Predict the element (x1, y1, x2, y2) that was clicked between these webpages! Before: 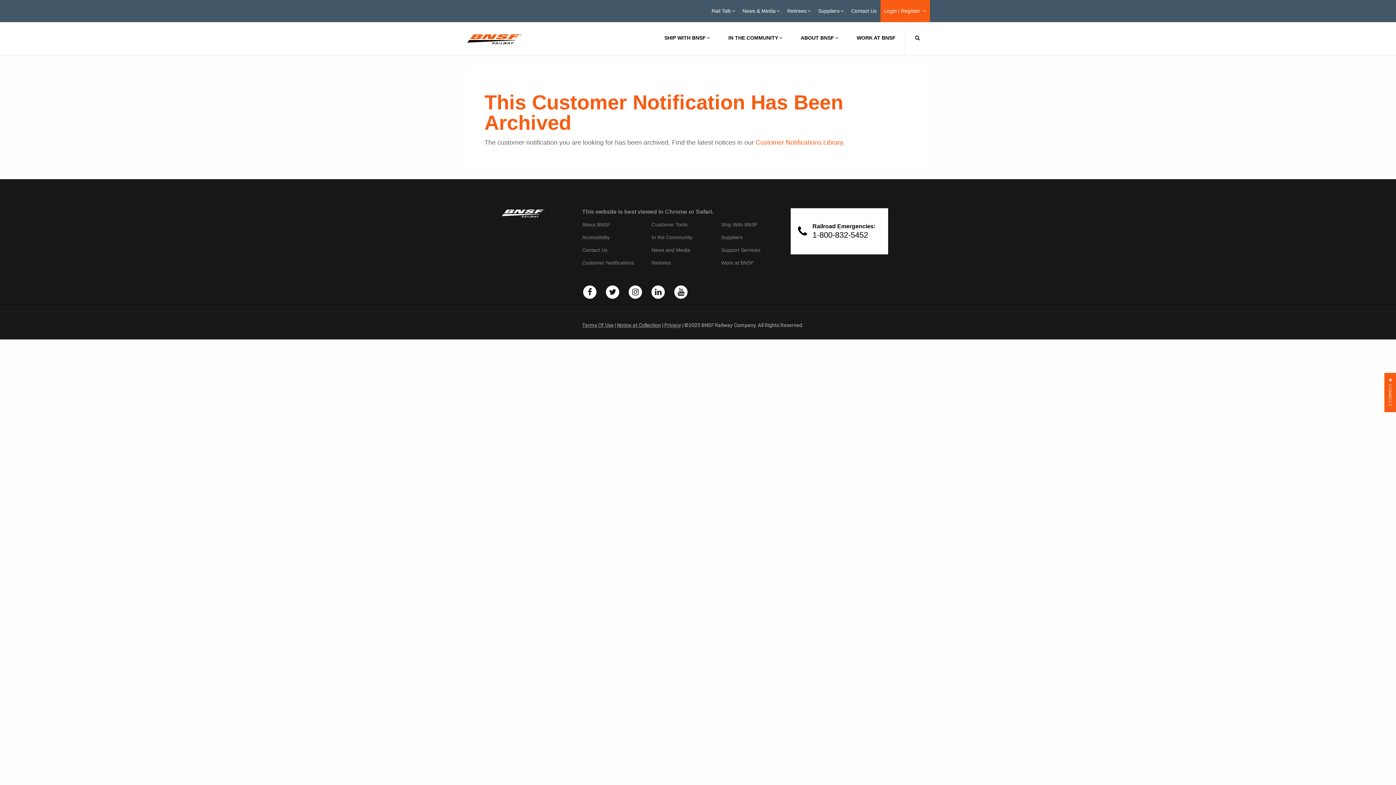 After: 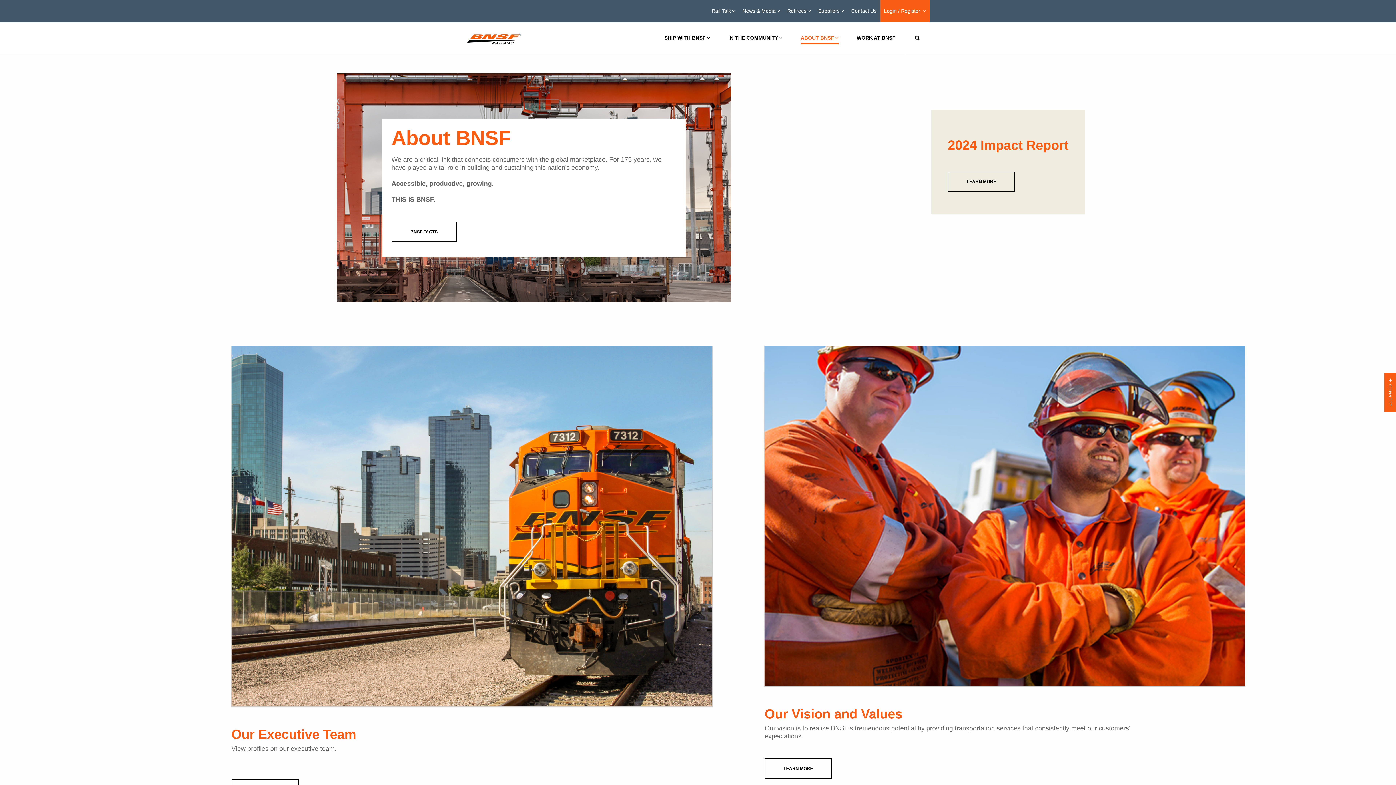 Action: label: About BNSF bbox: (582, 221, 610, 228)